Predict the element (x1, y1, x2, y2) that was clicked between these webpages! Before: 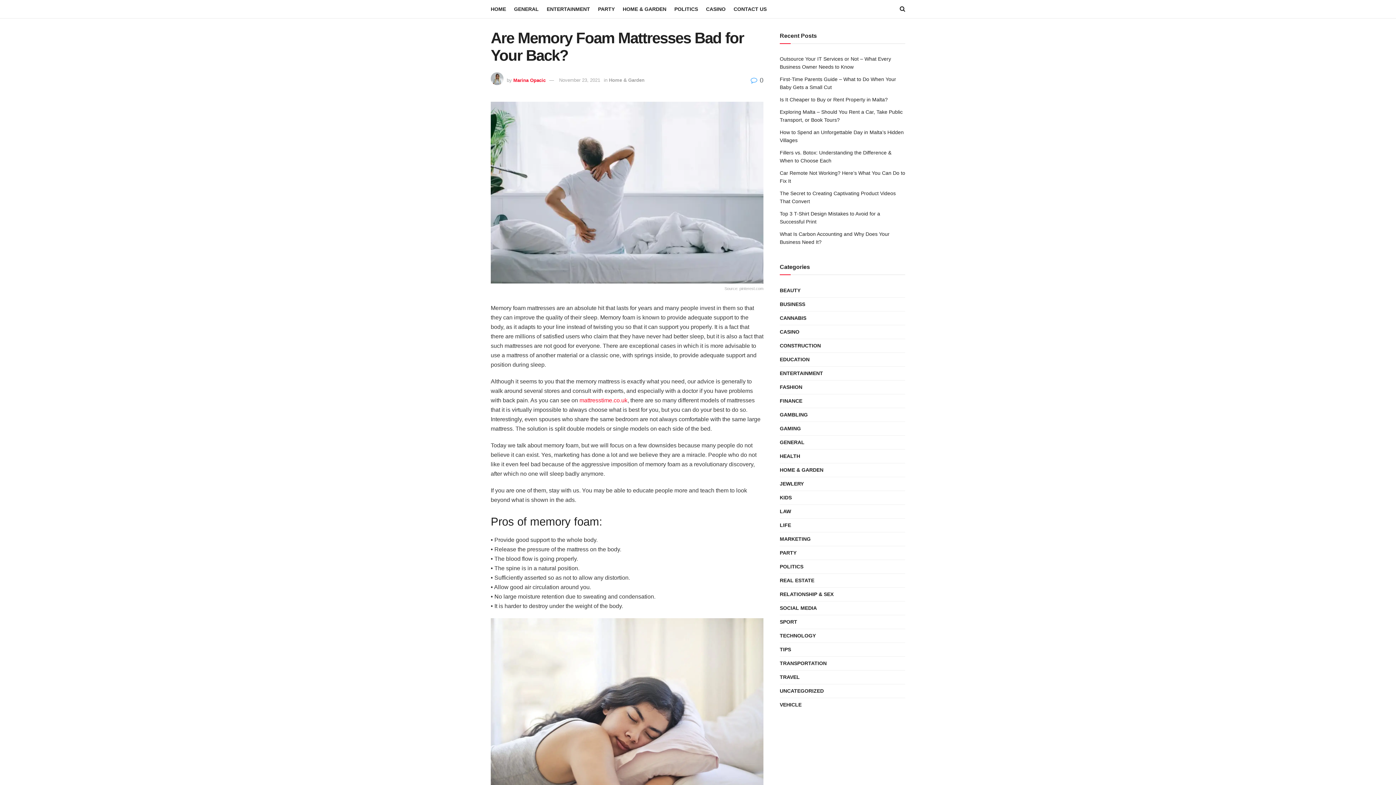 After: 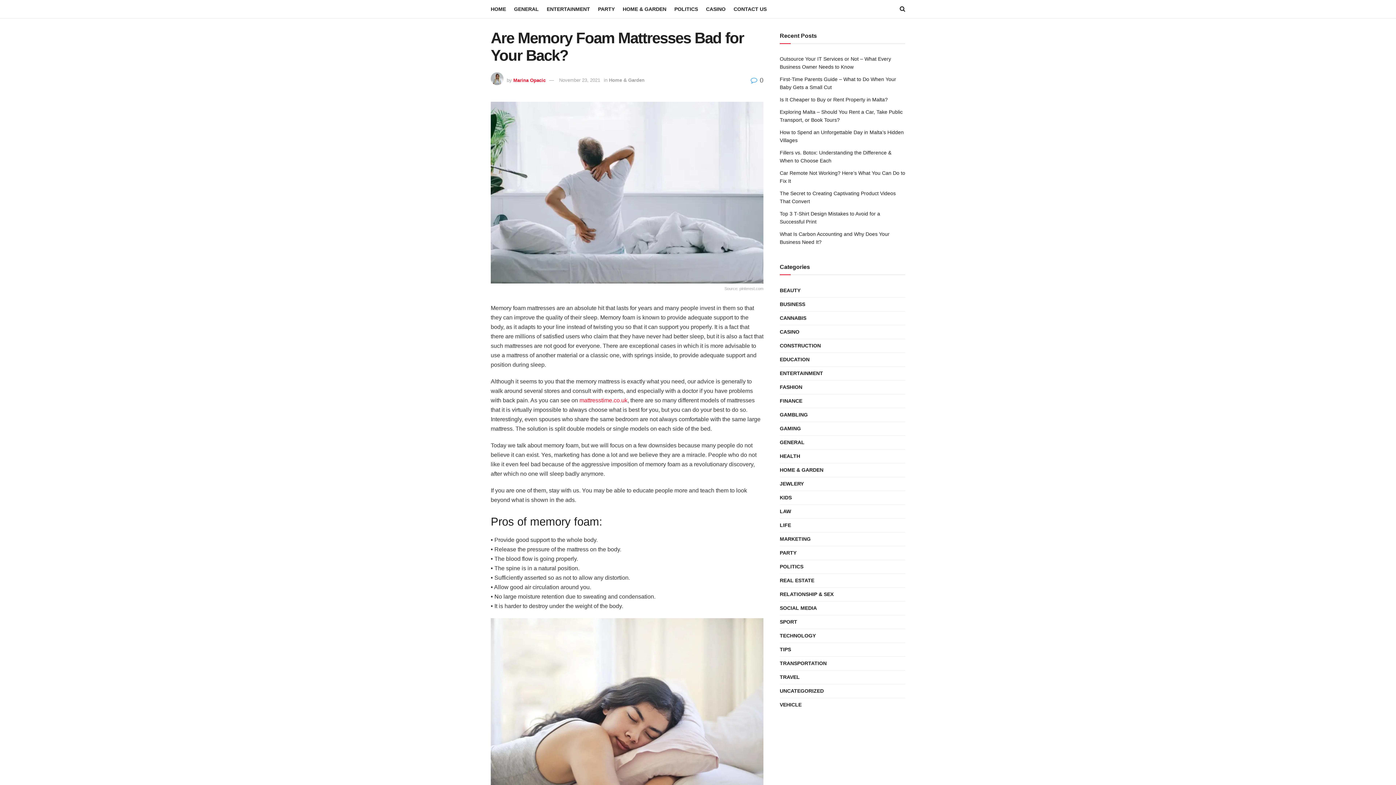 Action: bbox: (750, 76, 763, 83) label:  0